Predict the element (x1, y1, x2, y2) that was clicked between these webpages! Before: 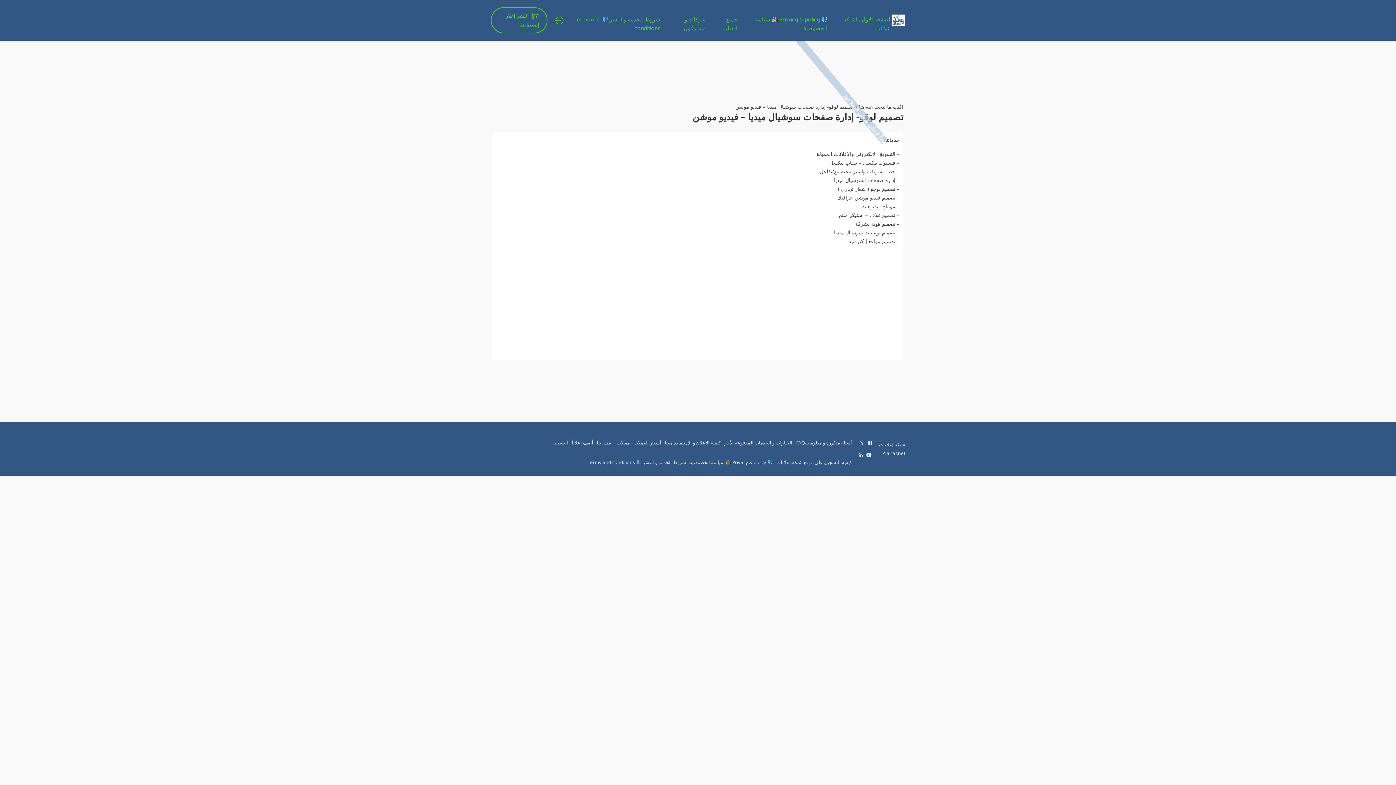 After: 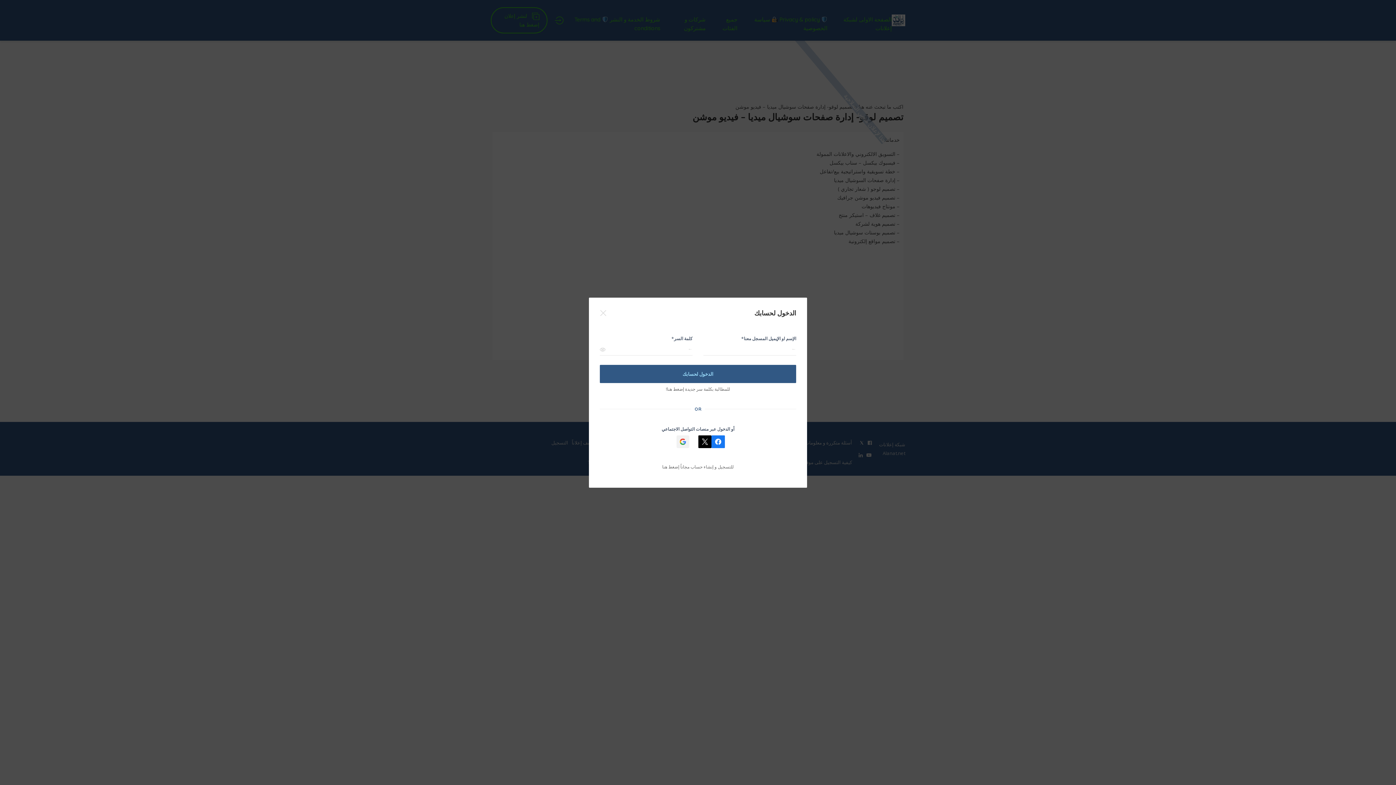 Action: bbox: (554, 16, 563, 24)